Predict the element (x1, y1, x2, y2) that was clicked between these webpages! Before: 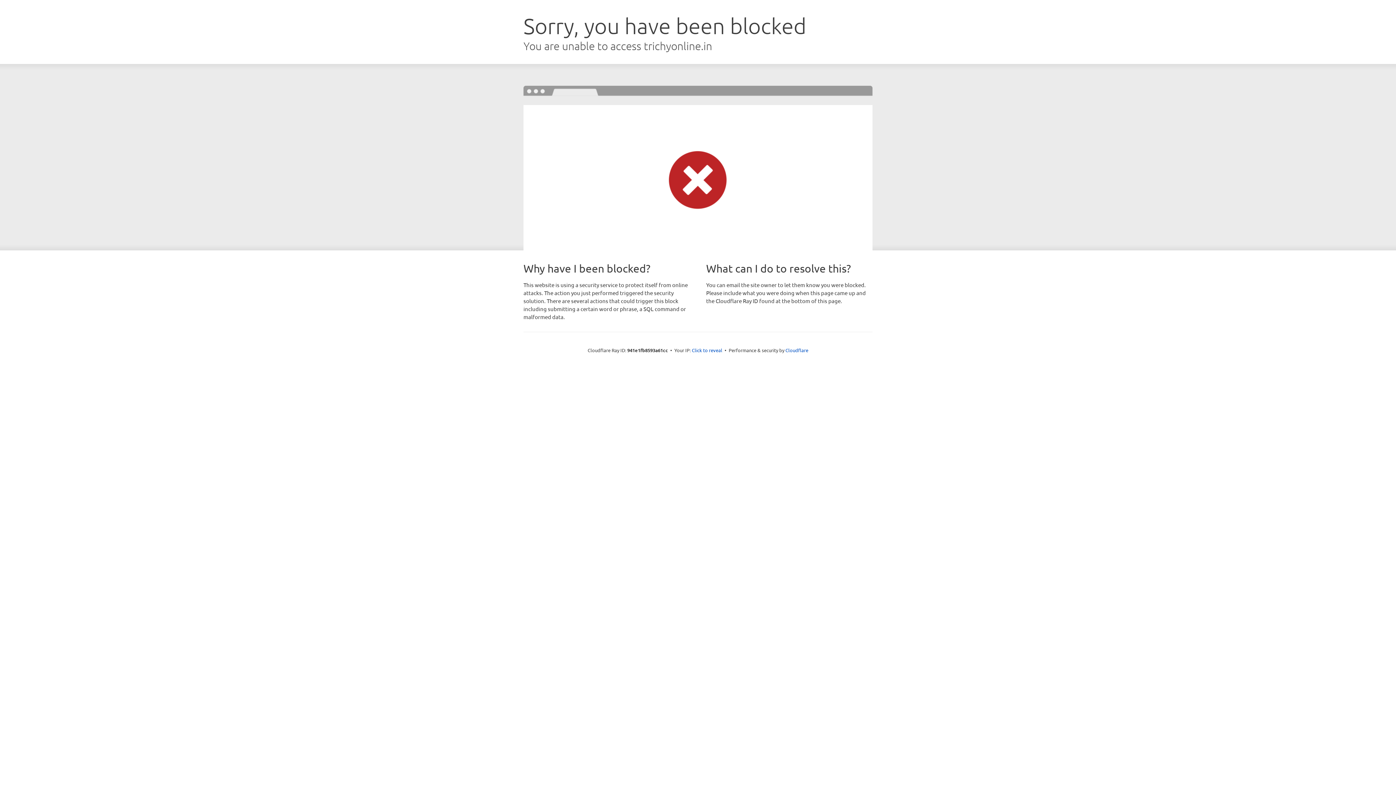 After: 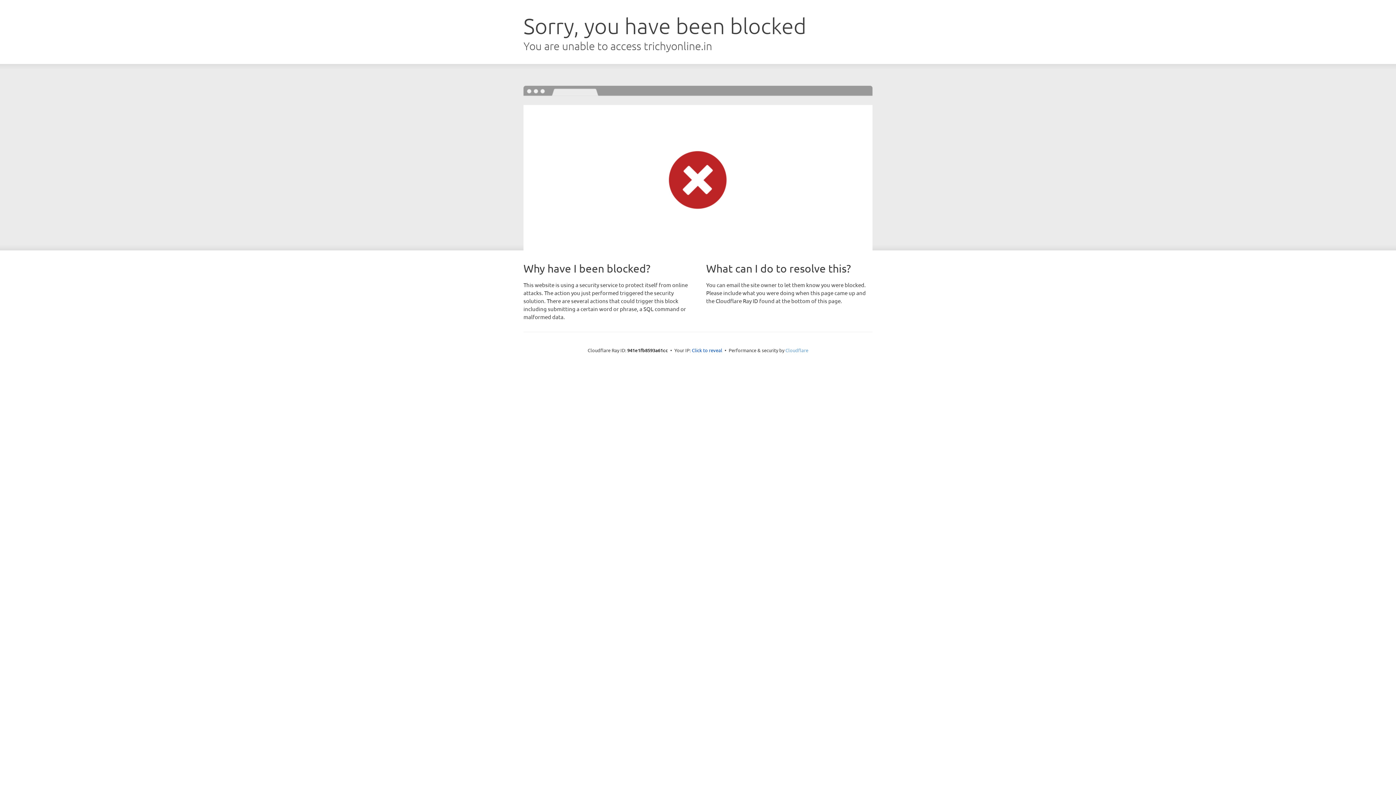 Action: label: Cloudflare bbox: (785, 347, 808, 353)